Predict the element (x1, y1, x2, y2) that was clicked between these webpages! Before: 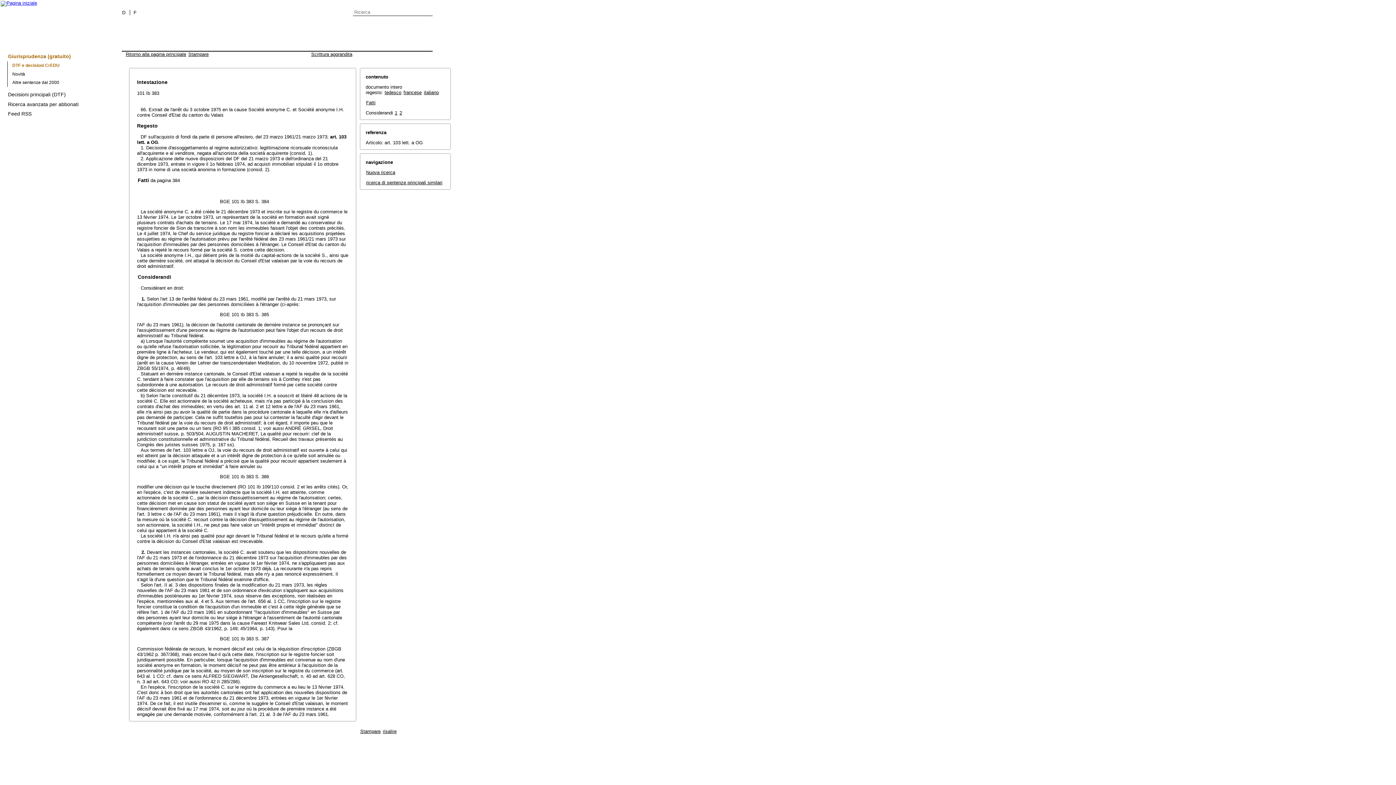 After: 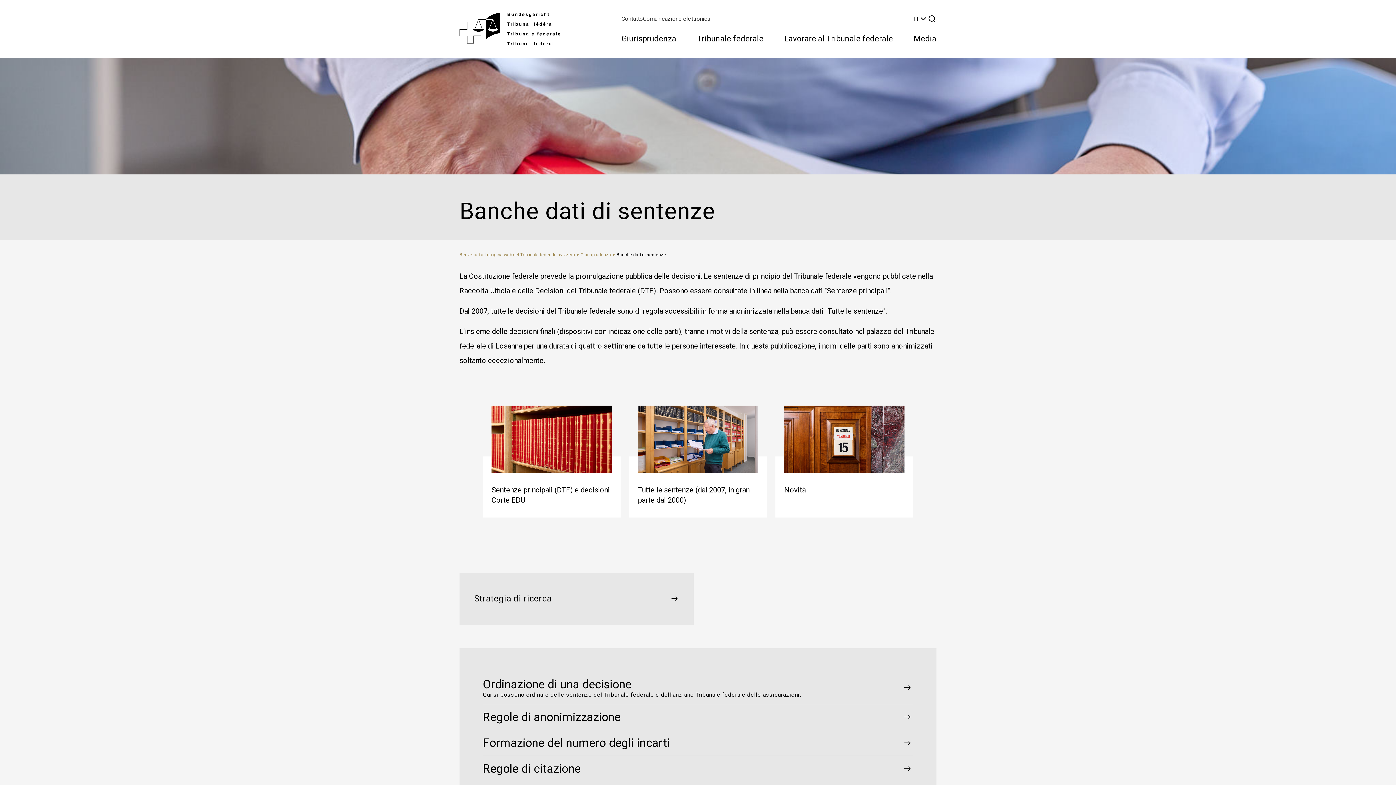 Action: label: Giurisprudenza (gratuito) bbox: (2, 51, 104, 61)